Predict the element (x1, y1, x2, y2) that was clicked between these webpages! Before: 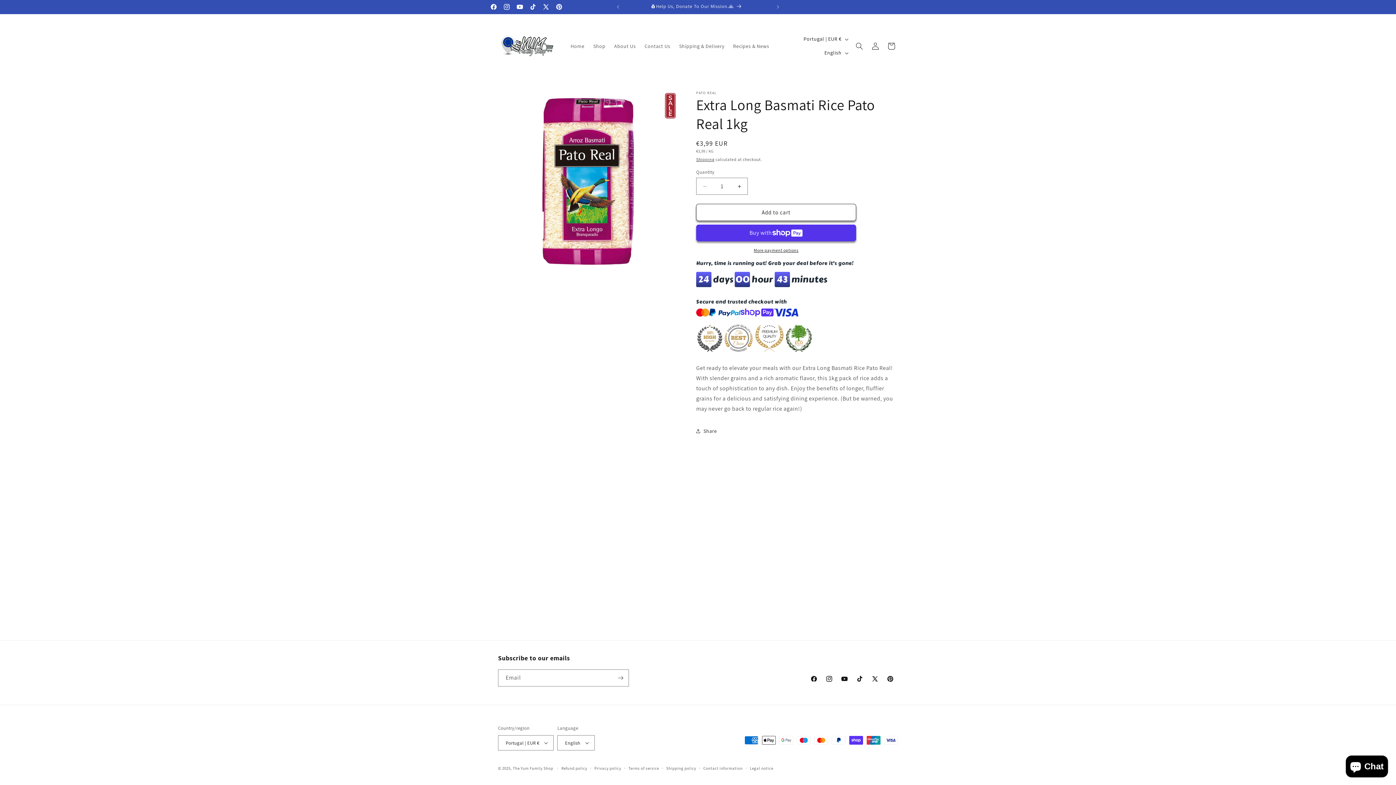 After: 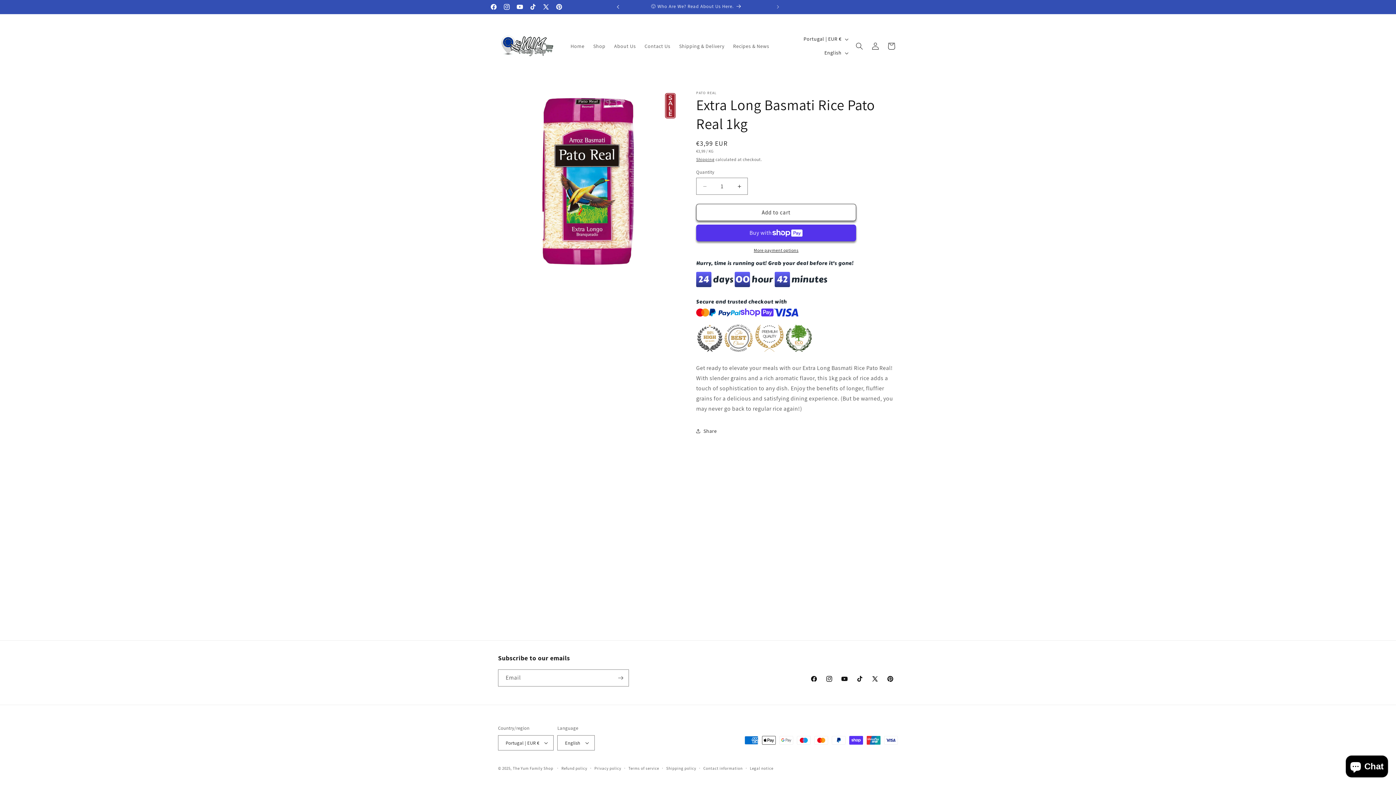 Action: bbox: (610, 0, 626, 13) label: Previous announcement